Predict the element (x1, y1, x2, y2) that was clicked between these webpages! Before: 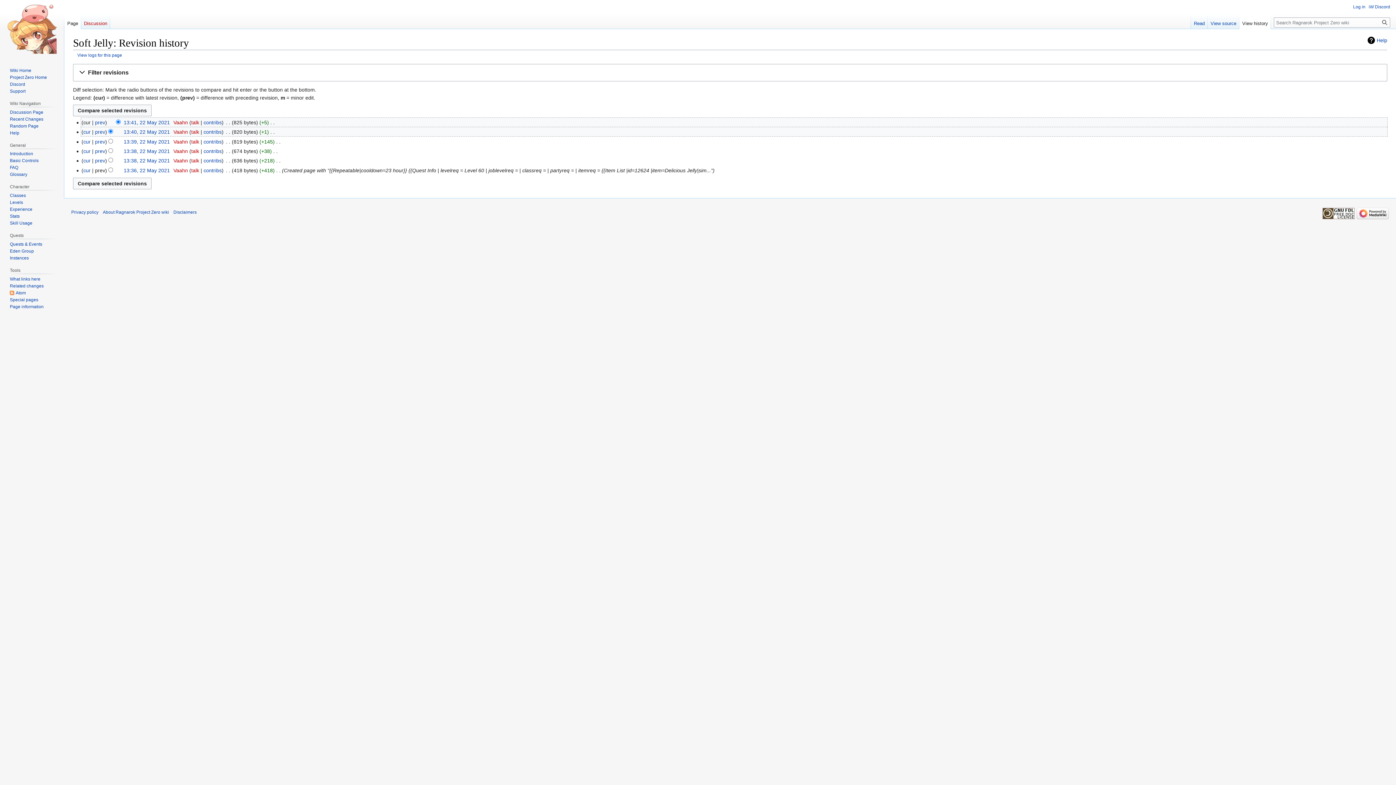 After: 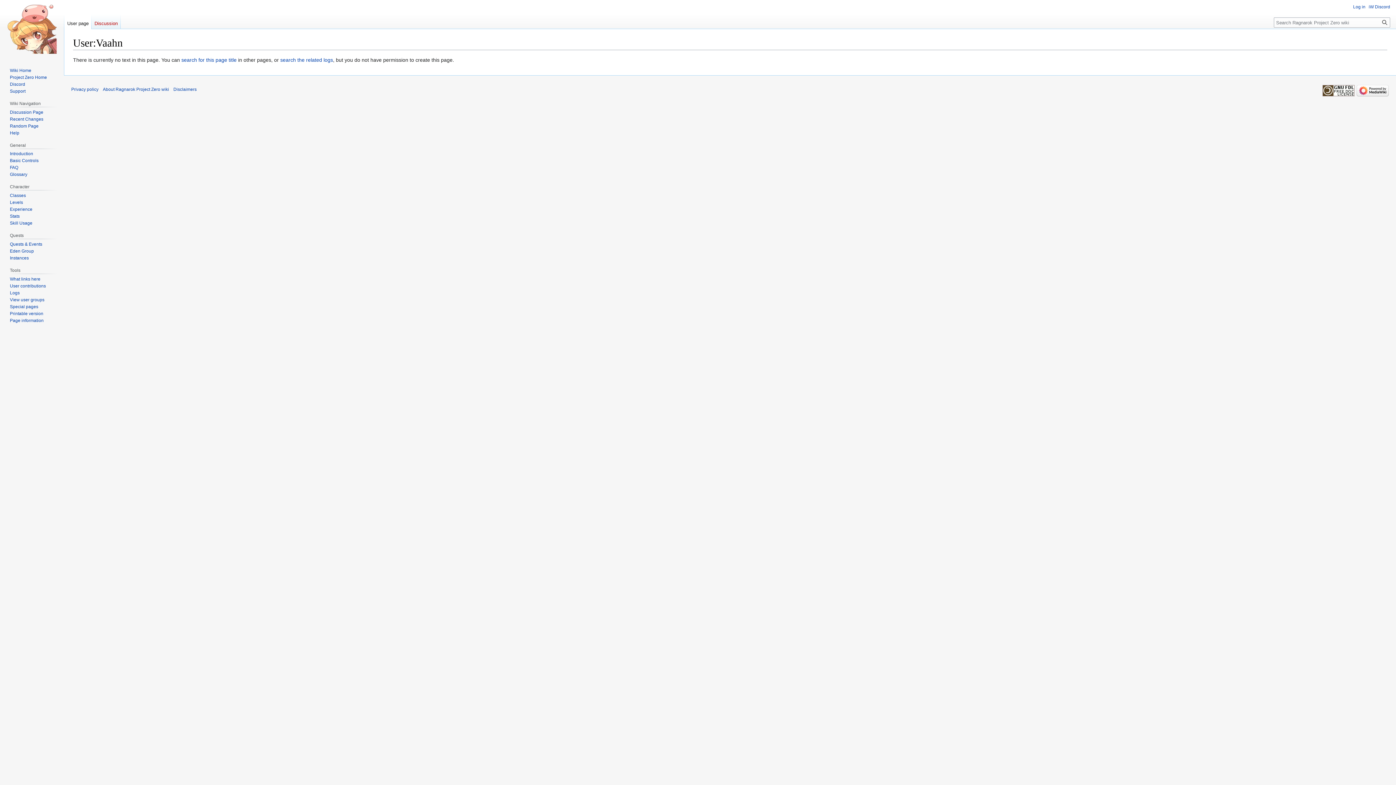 Action: label: Vaahn bbox: (173, 119, 187, 125)